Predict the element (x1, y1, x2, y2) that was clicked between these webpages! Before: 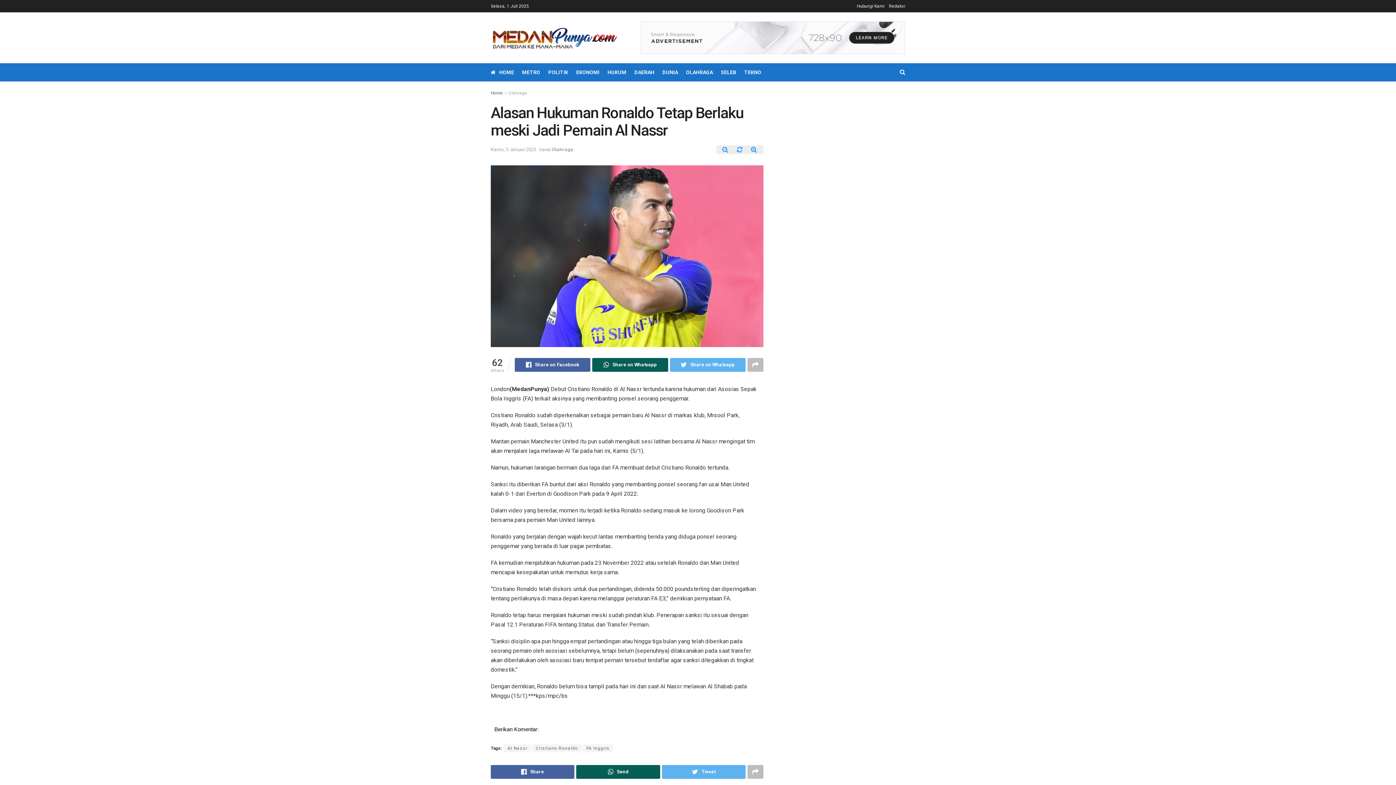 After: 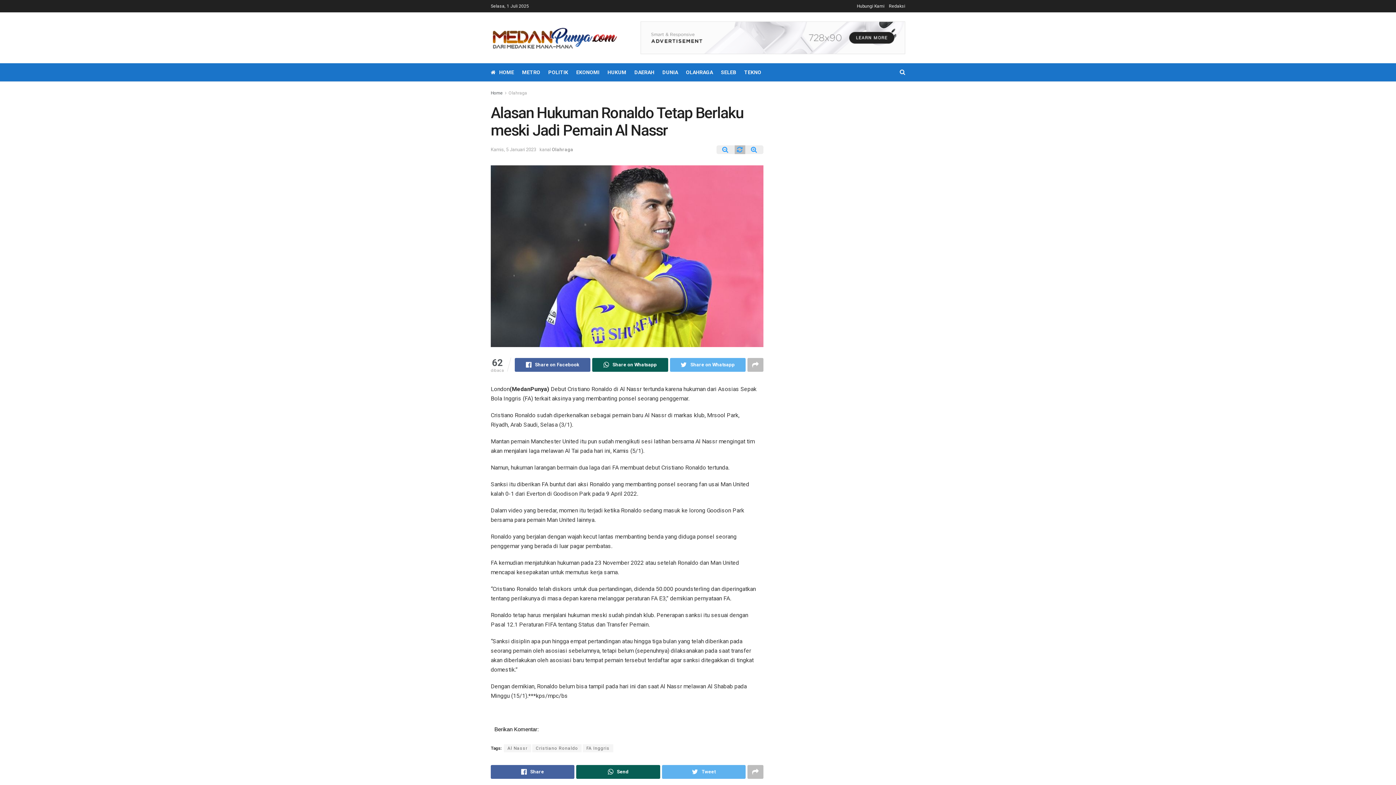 Action: bbox: (734, 145, 745, 154)